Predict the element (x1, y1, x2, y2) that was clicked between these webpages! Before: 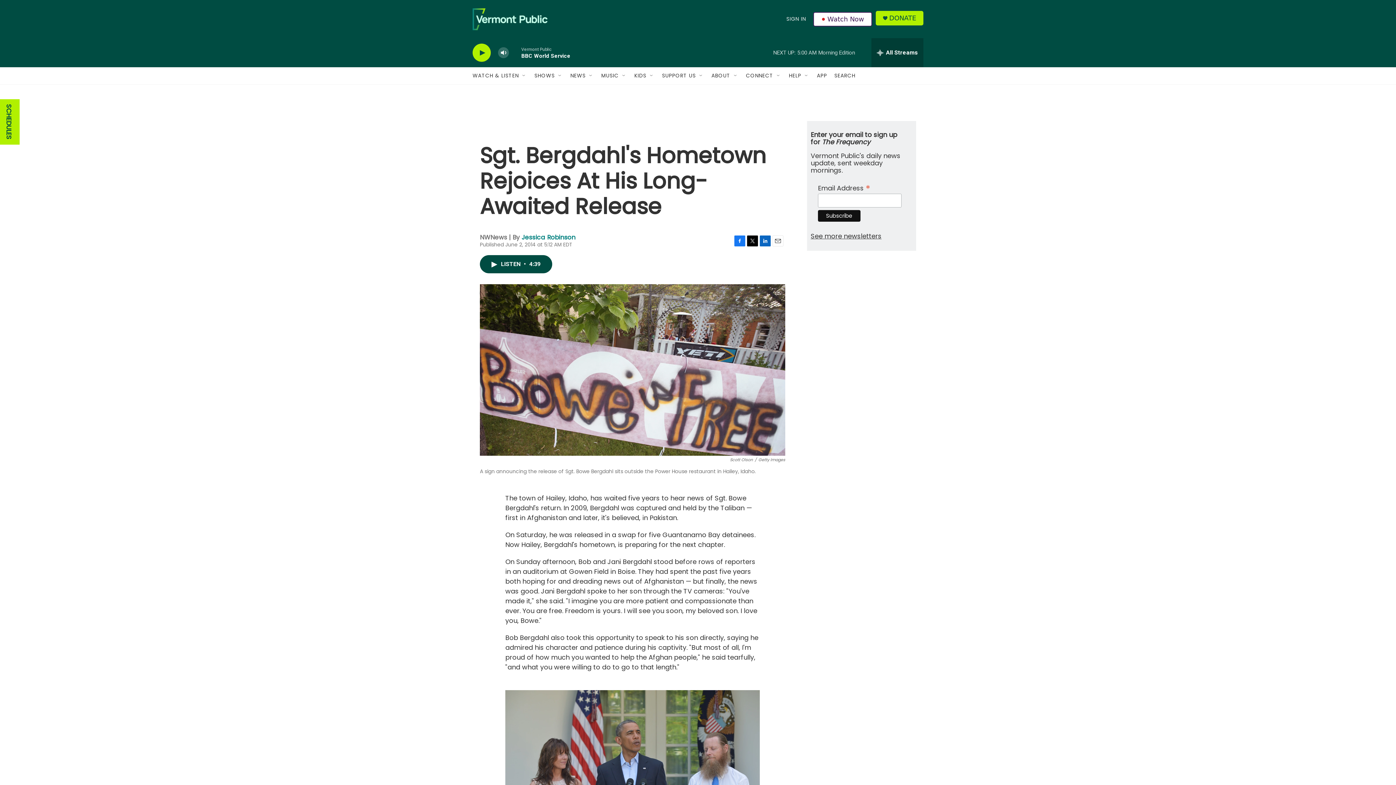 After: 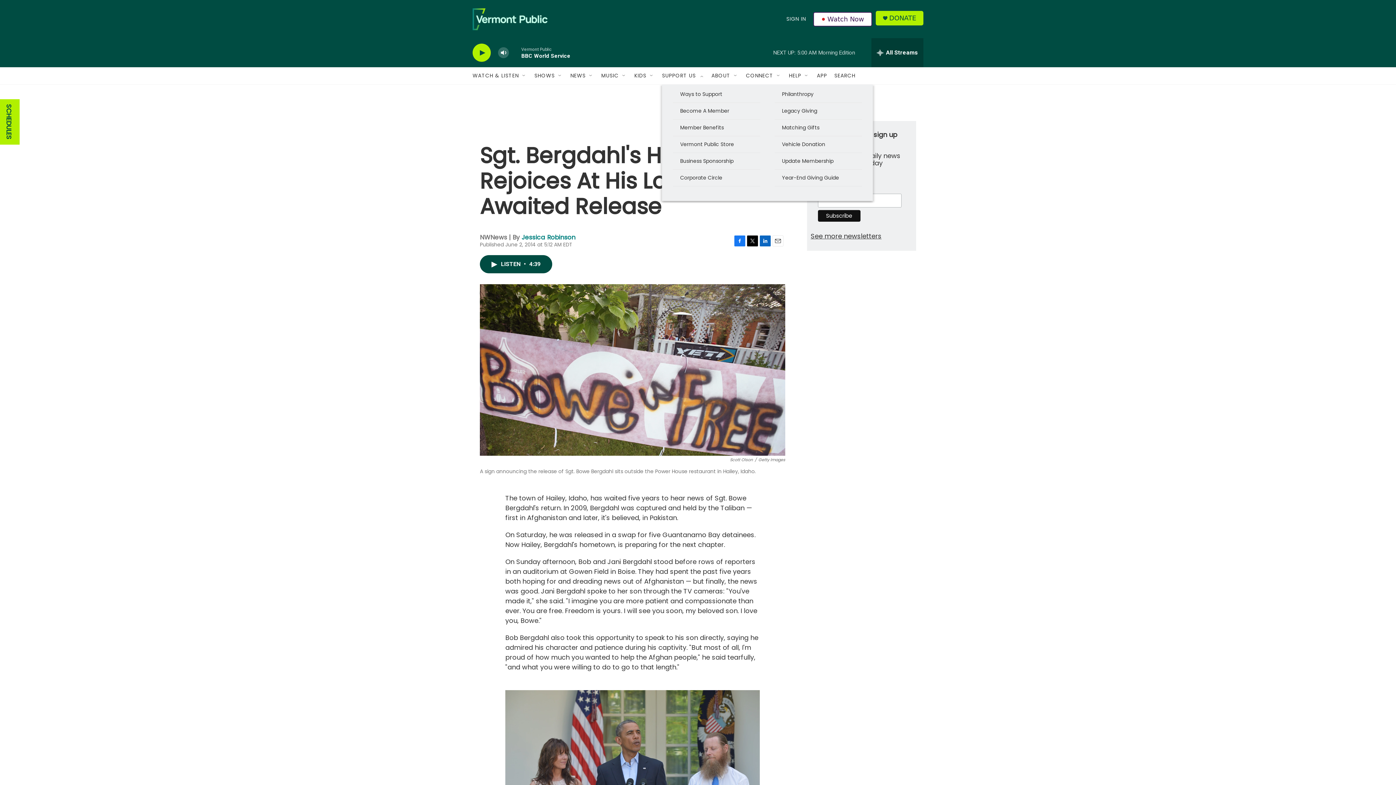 Action: label: Open Sub Navigation bbox: (698, 72, 704, 78)